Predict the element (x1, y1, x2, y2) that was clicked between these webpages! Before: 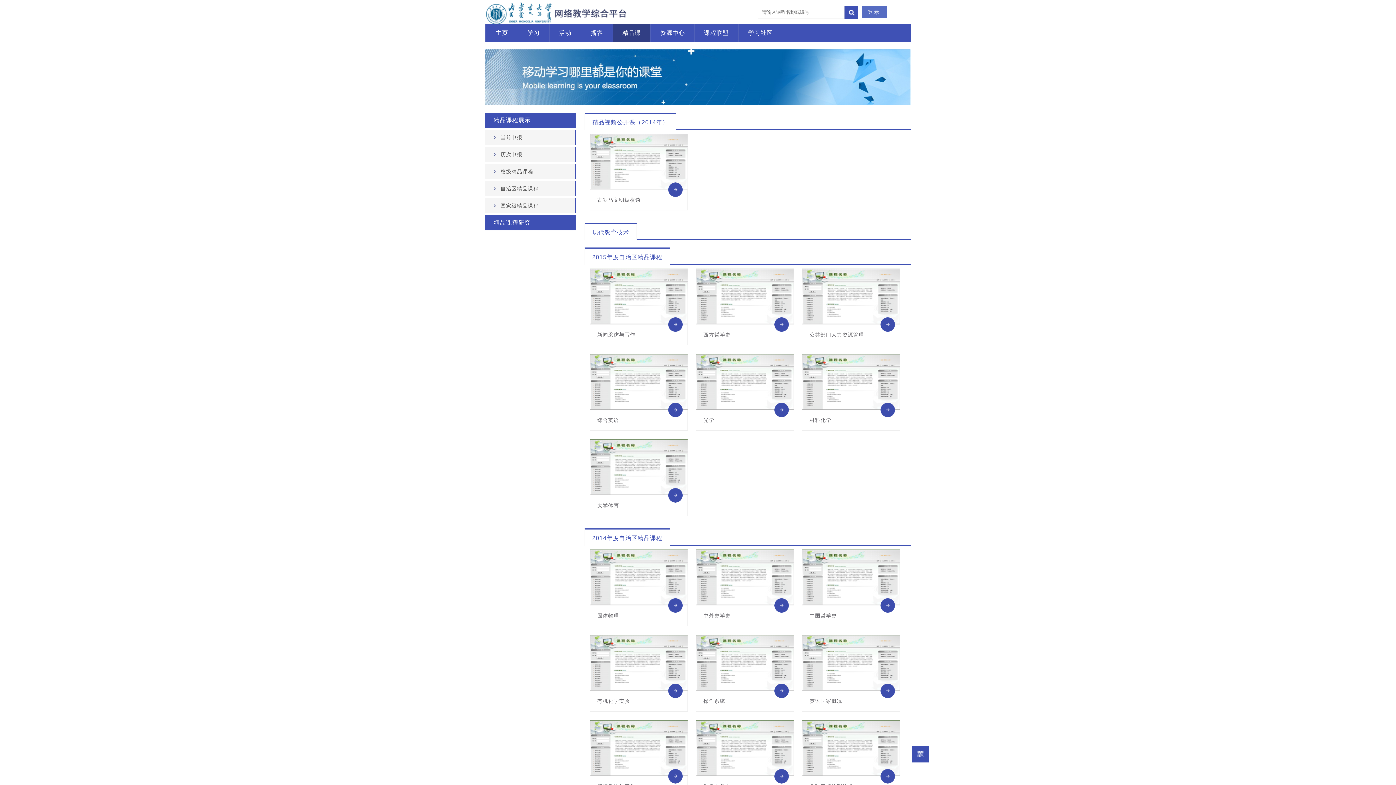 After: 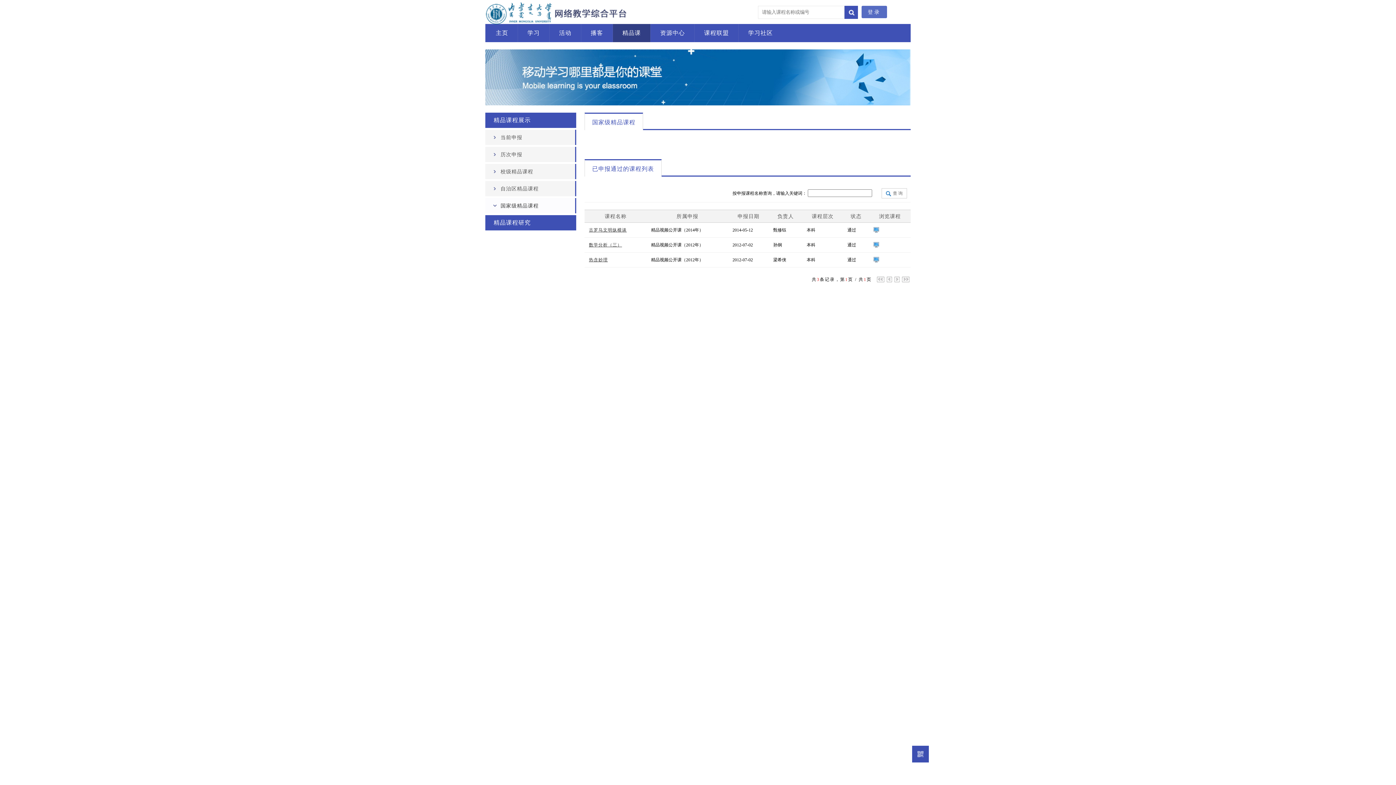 Action: bbox: (485, 198, 576, 213) label: 国家级精品课程